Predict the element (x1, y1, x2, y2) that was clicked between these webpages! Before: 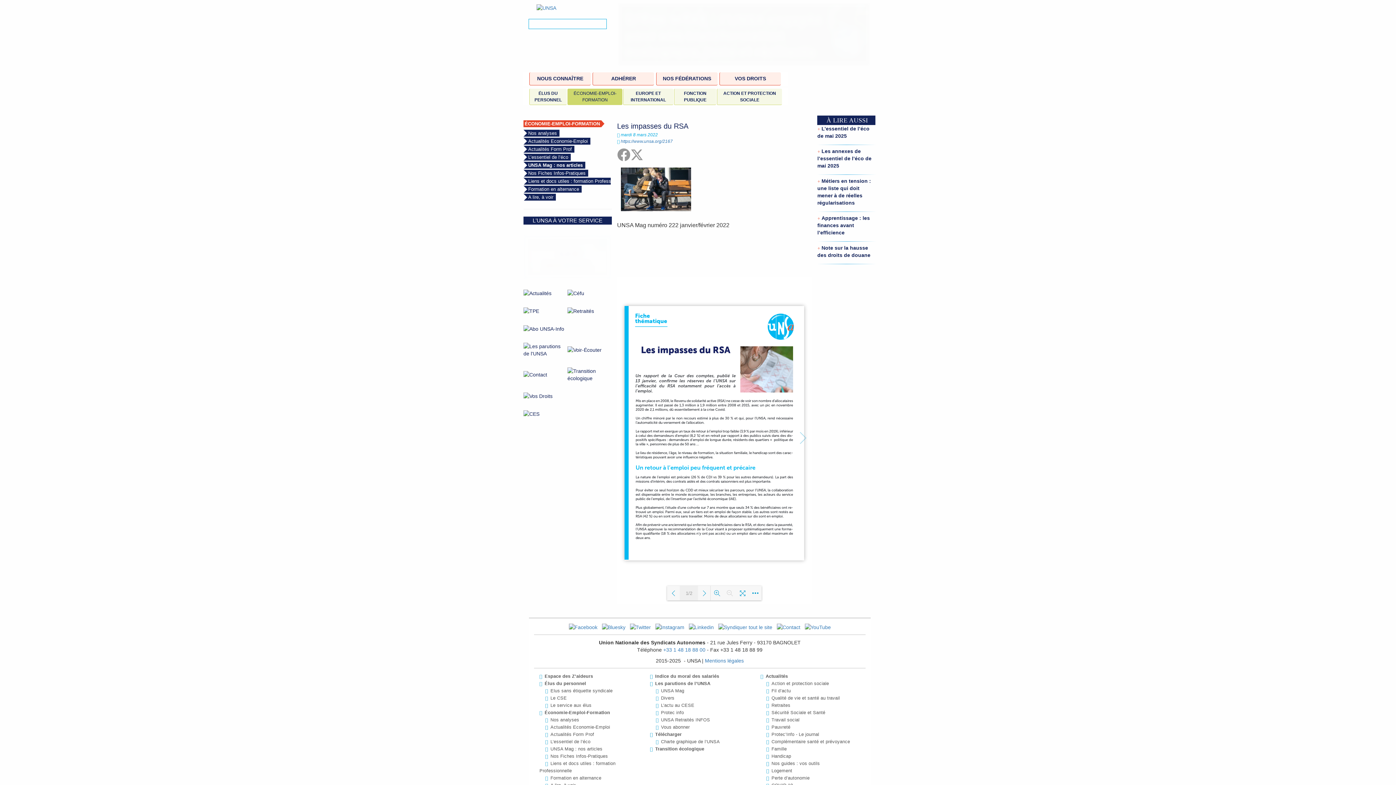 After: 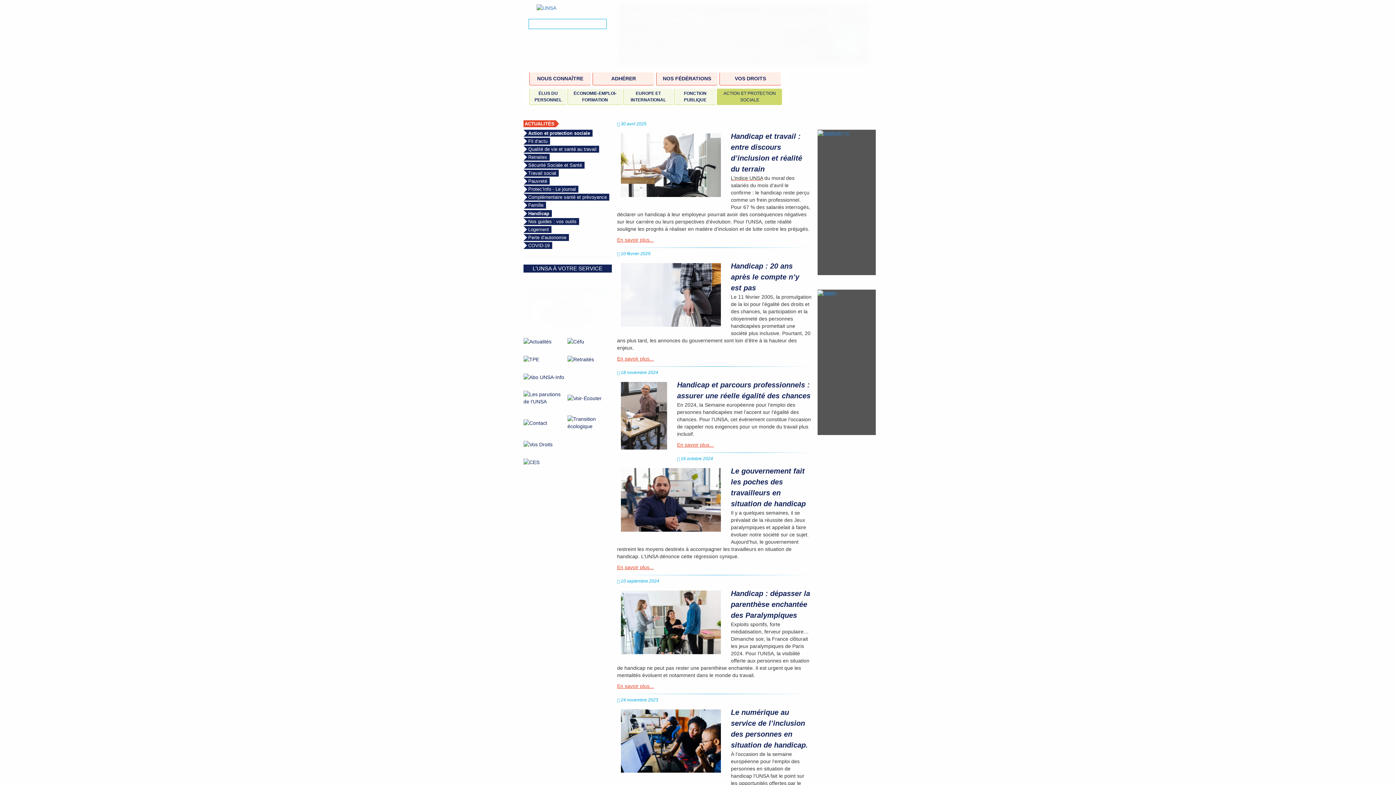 Action: label: Handicap bbox: (766, 754, 791, 759)